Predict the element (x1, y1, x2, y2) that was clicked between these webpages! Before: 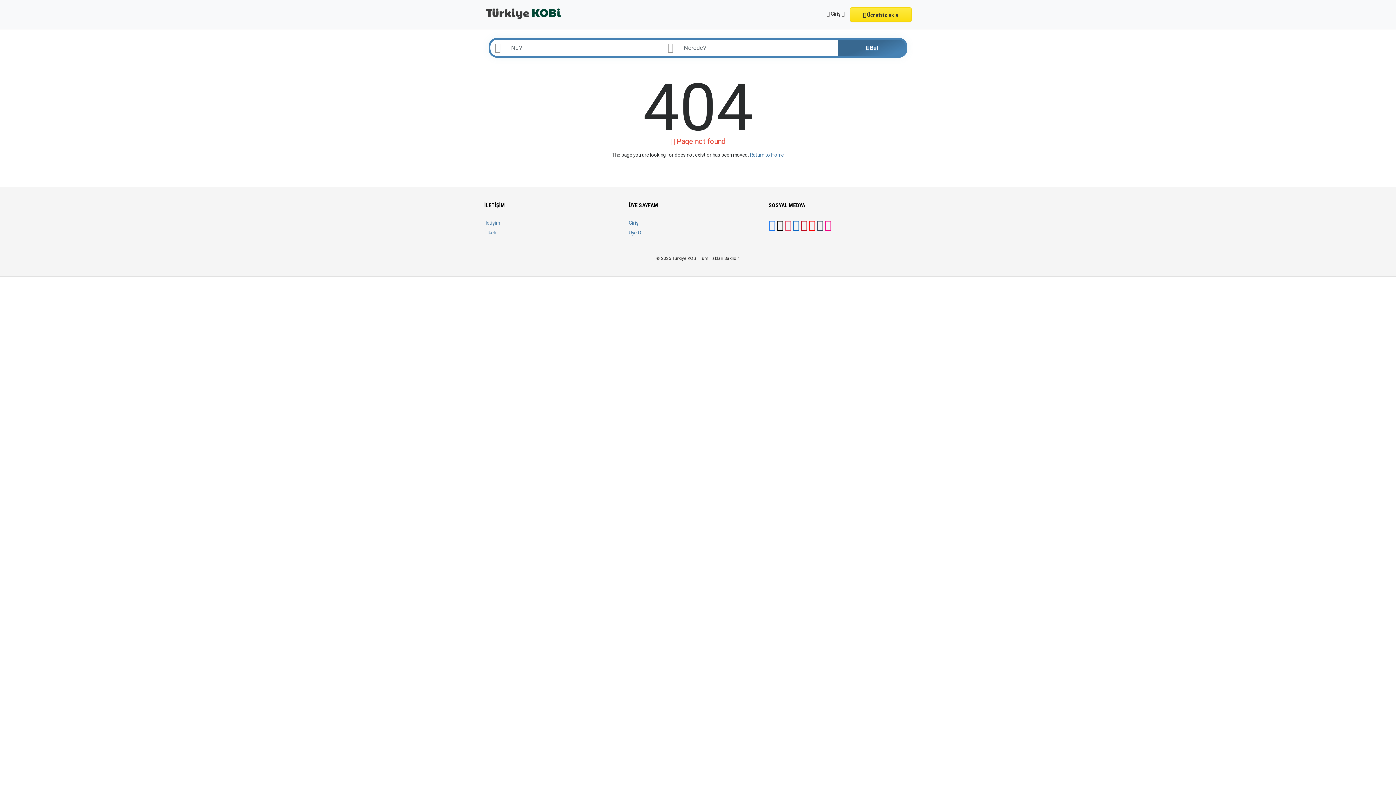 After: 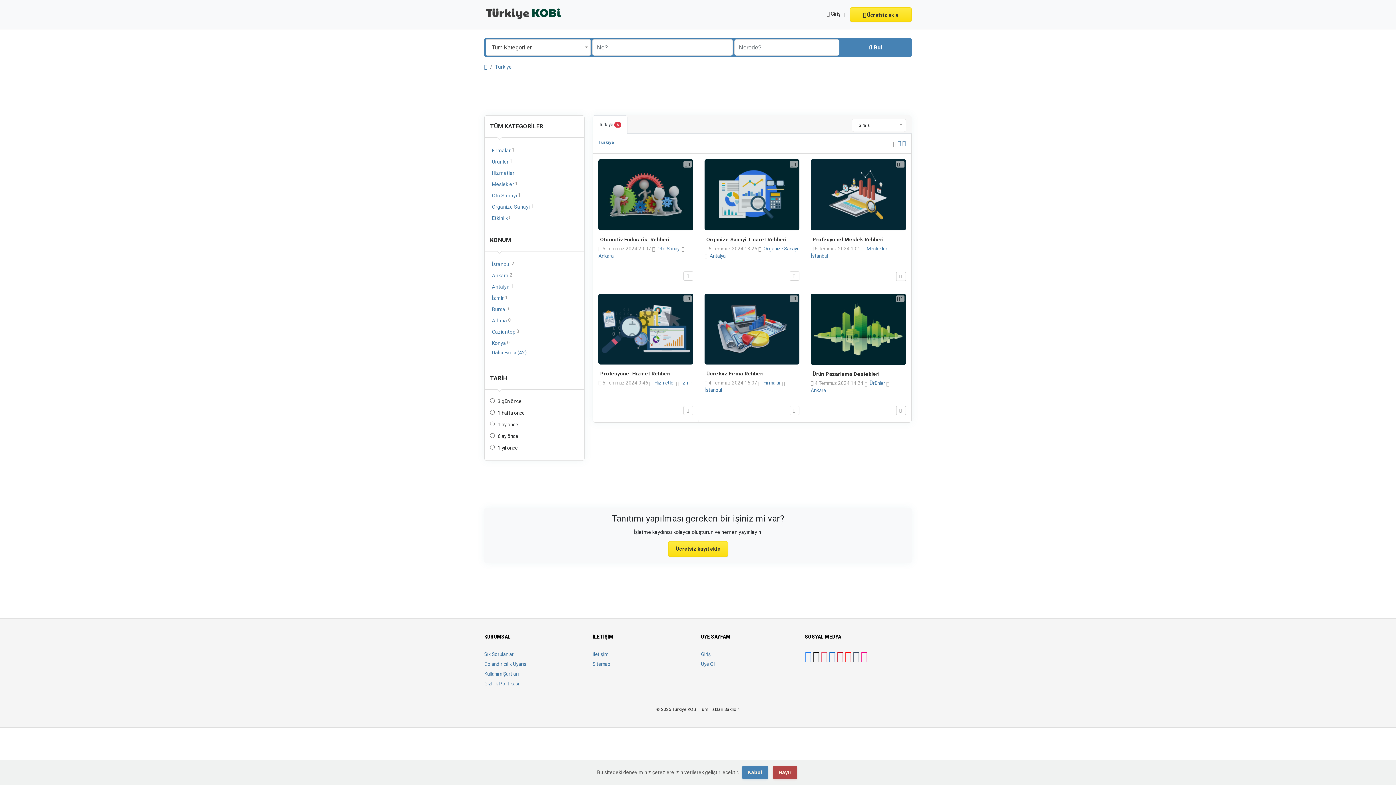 Action: bbox: (837, 39, 905, 56) label:  Bul